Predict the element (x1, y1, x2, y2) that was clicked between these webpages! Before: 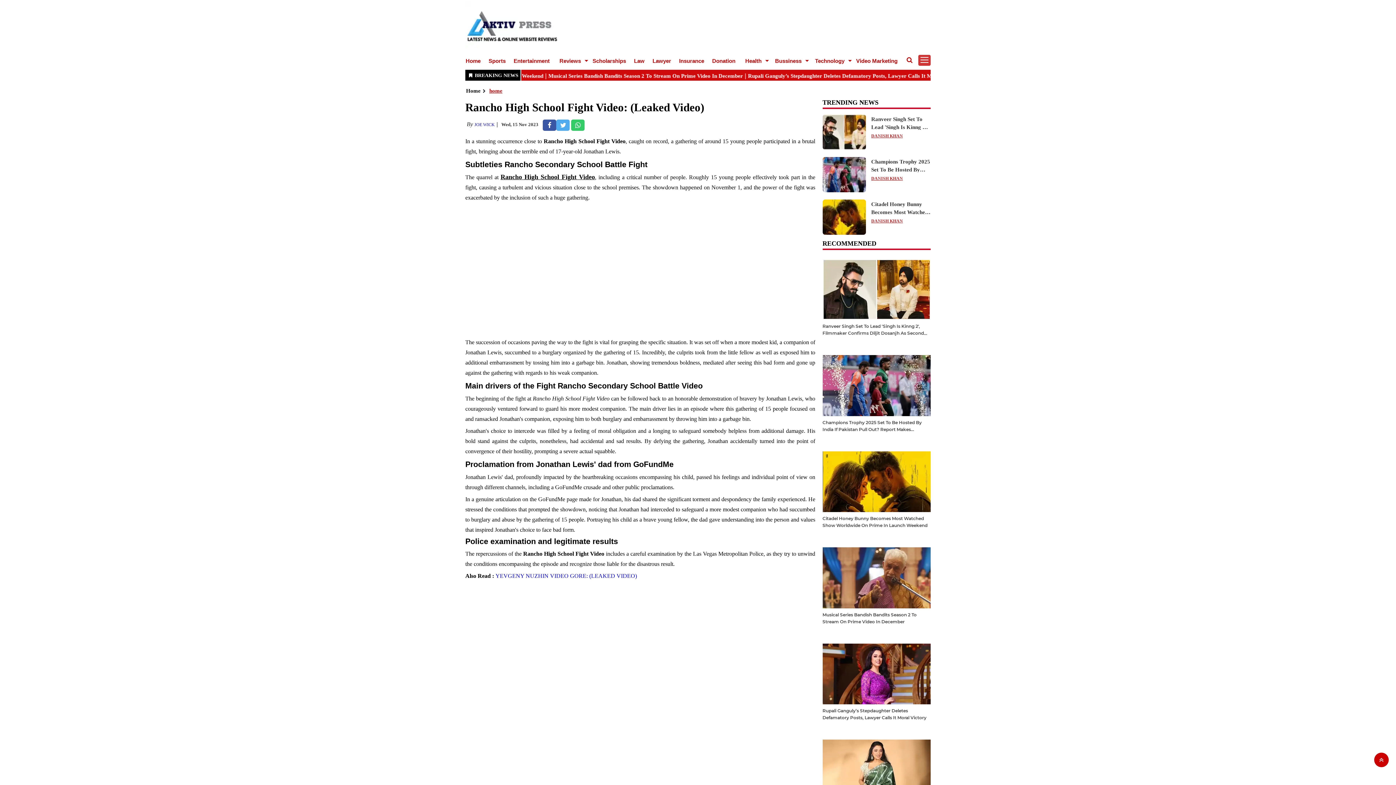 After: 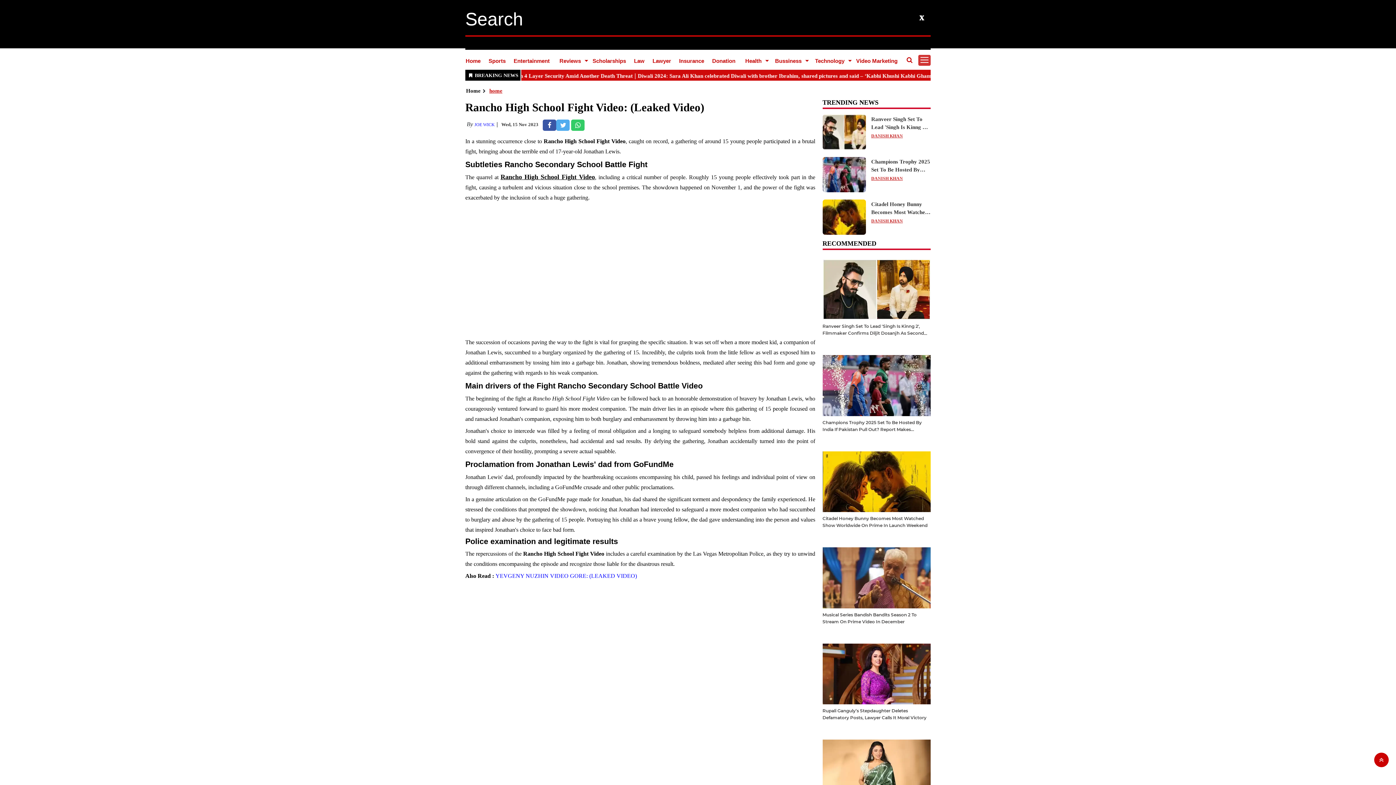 Action: bbox: (906, 57, 912, 63)